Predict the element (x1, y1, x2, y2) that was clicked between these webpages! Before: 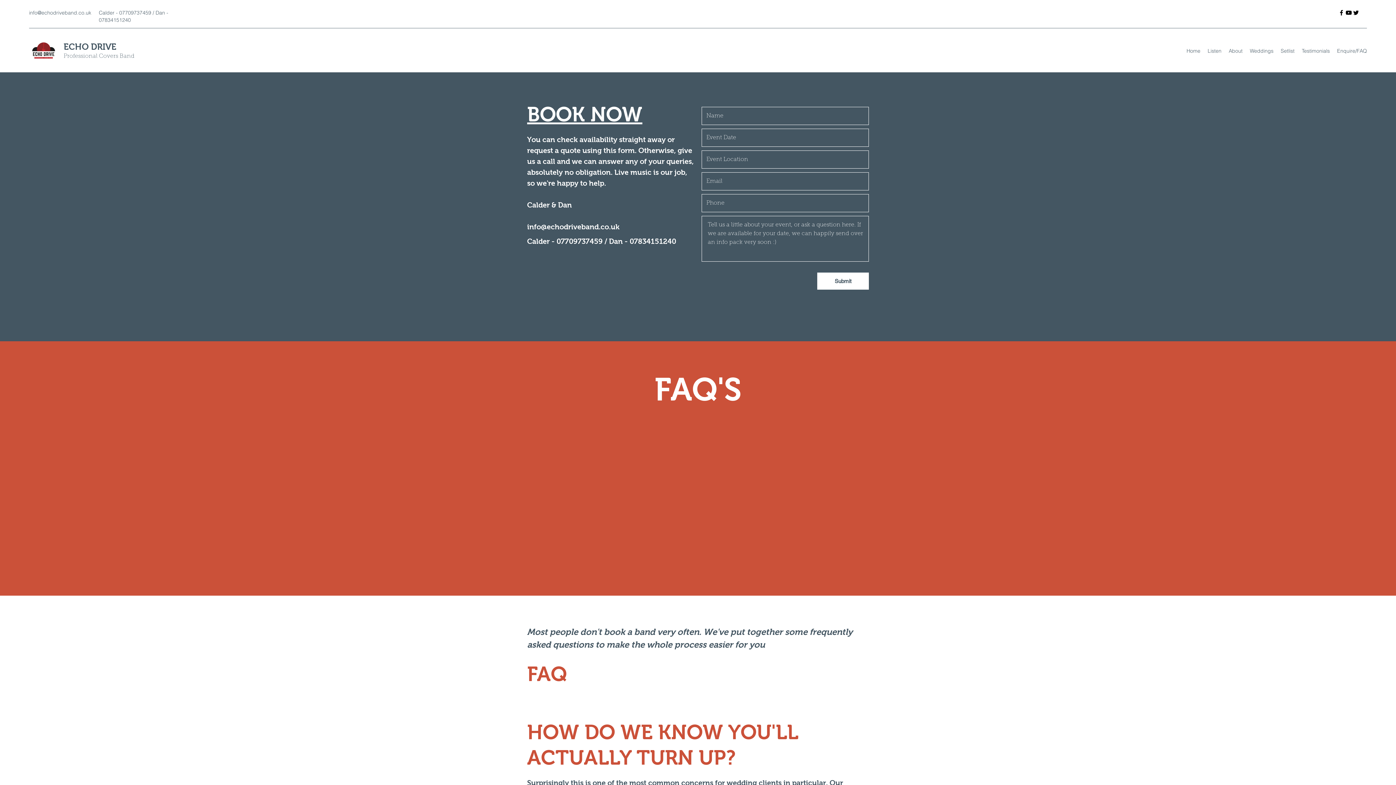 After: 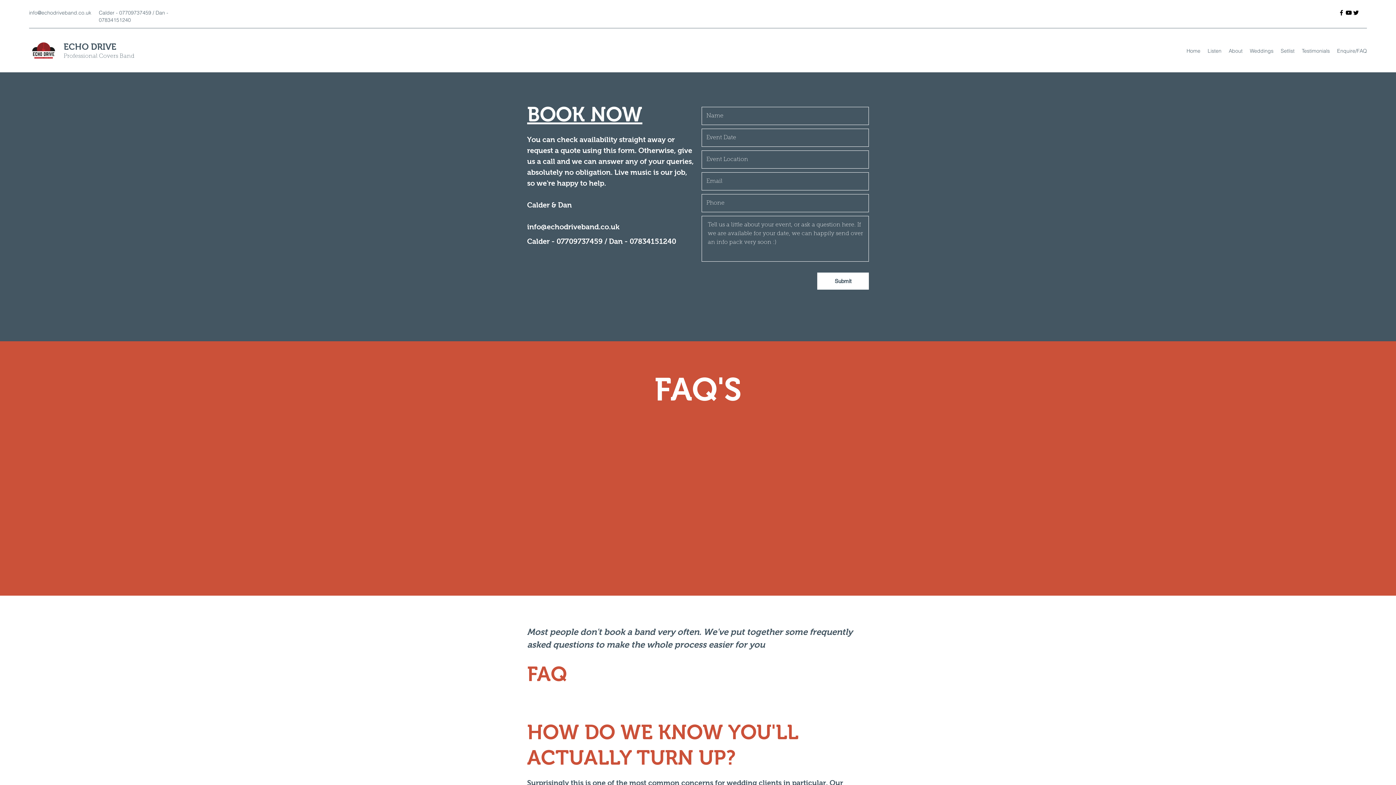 Action: bbox: (817, 272, 869, 289) label: Submit